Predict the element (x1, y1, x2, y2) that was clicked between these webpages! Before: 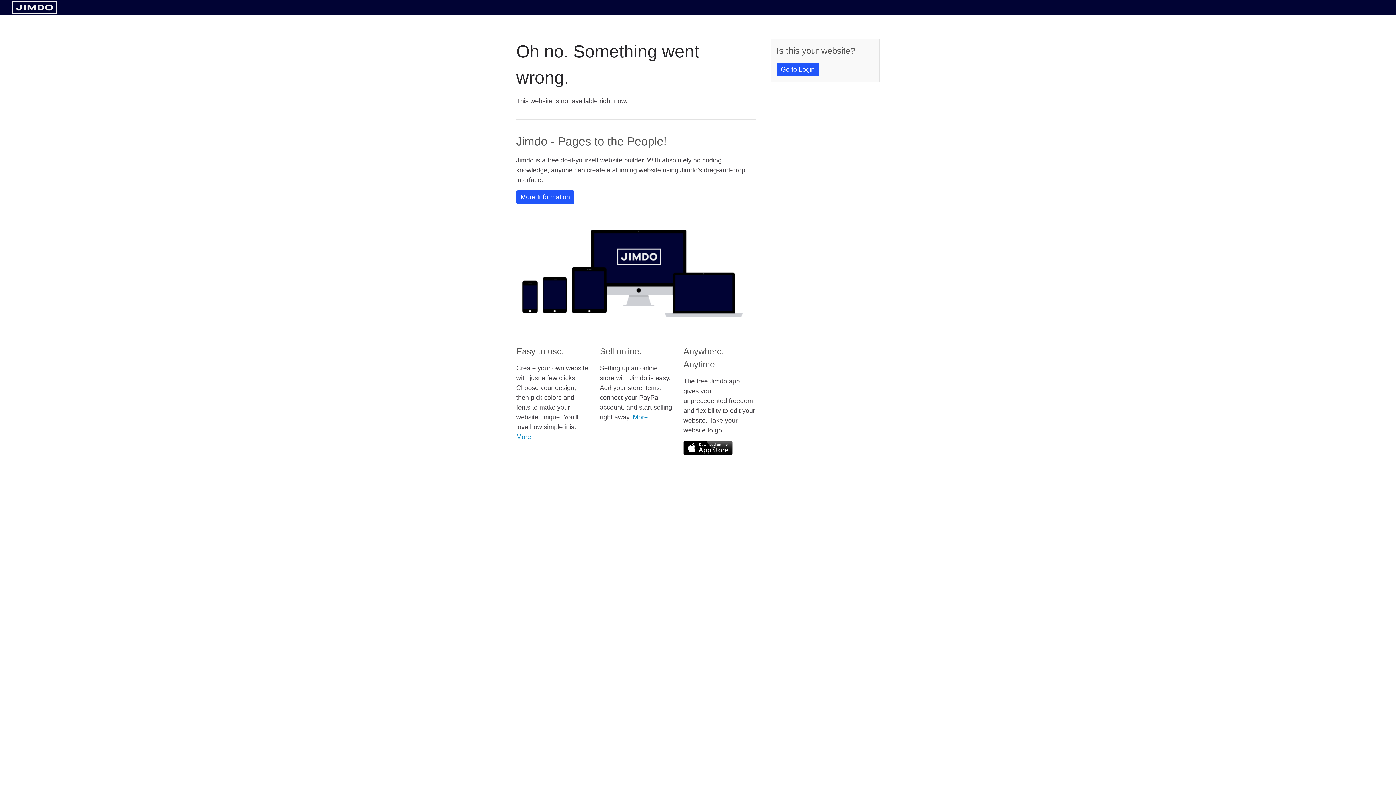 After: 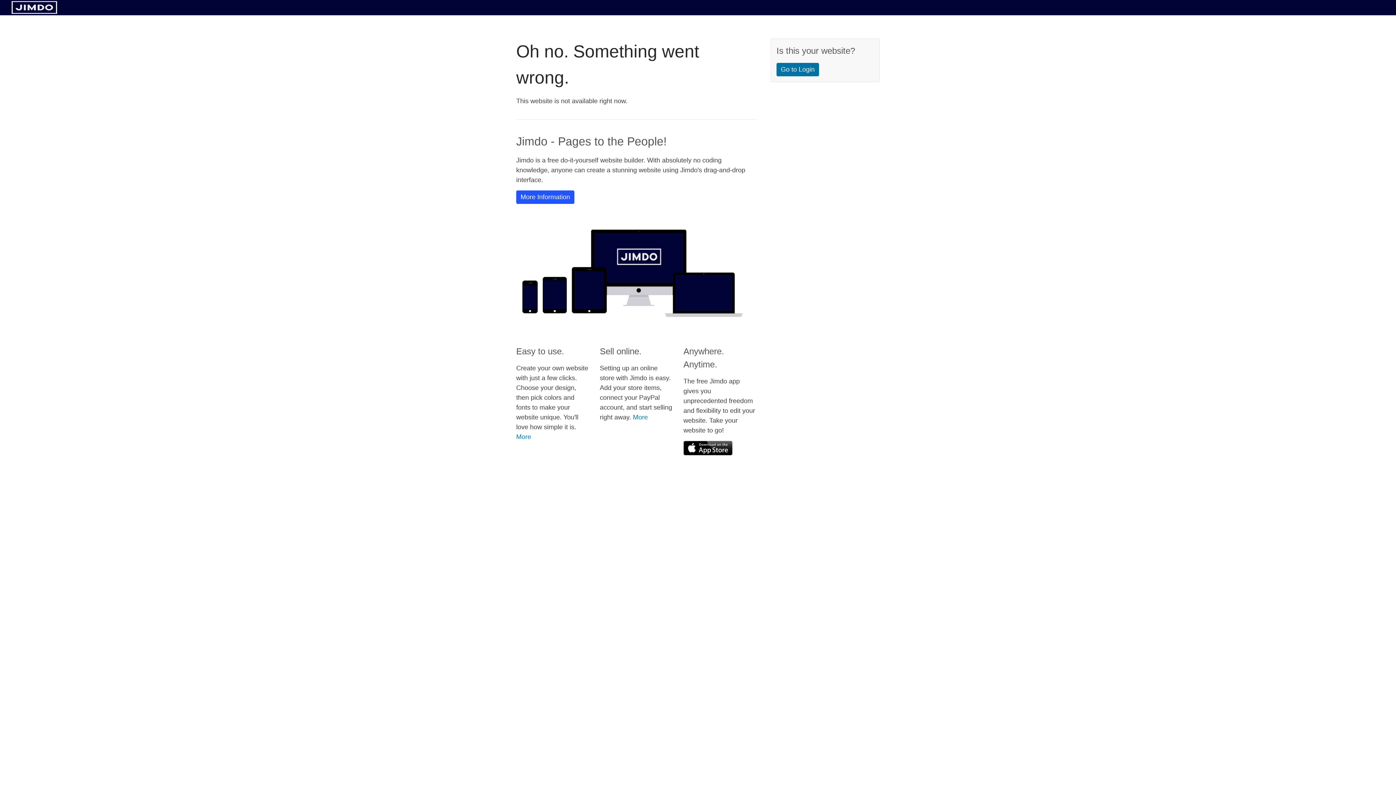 Action: bbox: (776, 62, 819, 76) label: Go to Login